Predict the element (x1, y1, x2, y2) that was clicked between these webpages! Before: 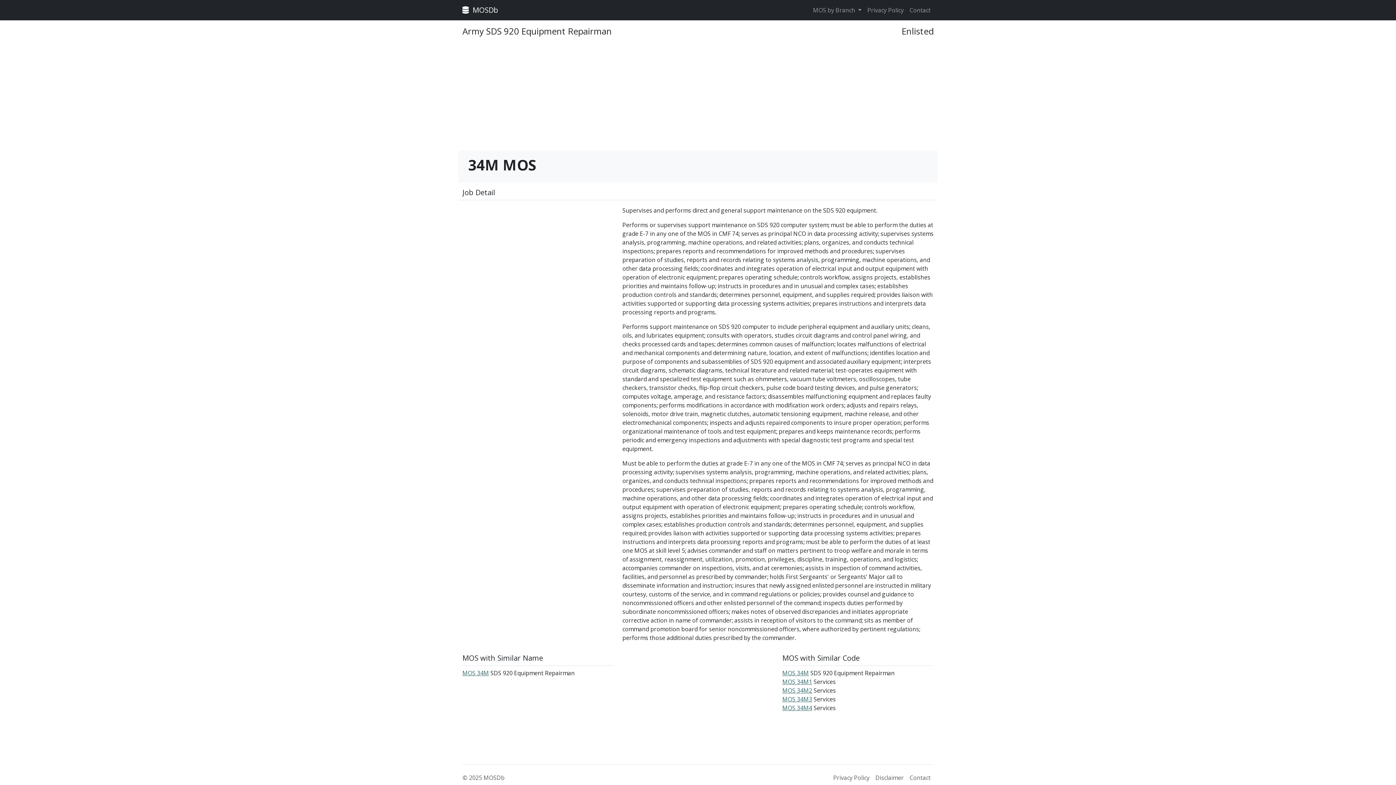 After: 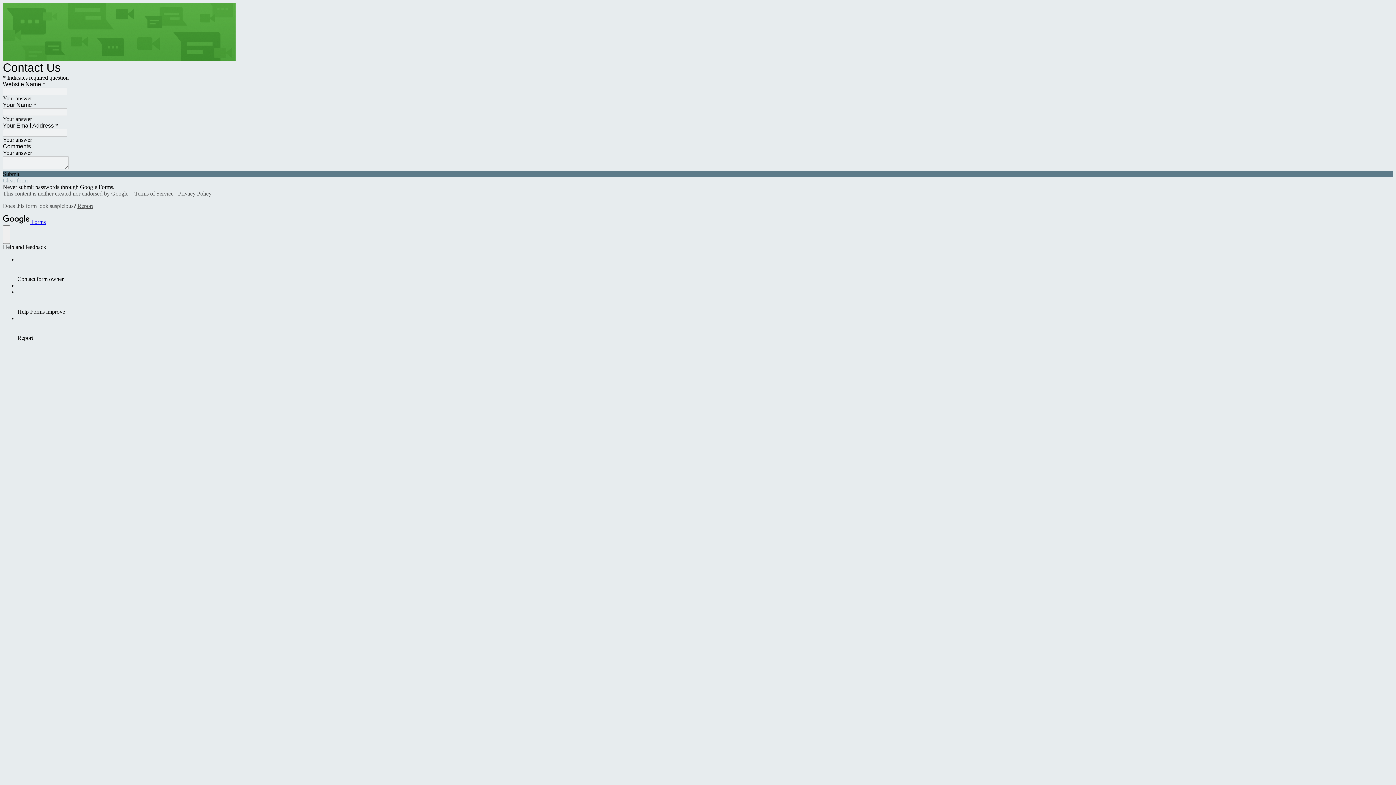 Action: label: Contact bbox: (906, 770, 933, 785)